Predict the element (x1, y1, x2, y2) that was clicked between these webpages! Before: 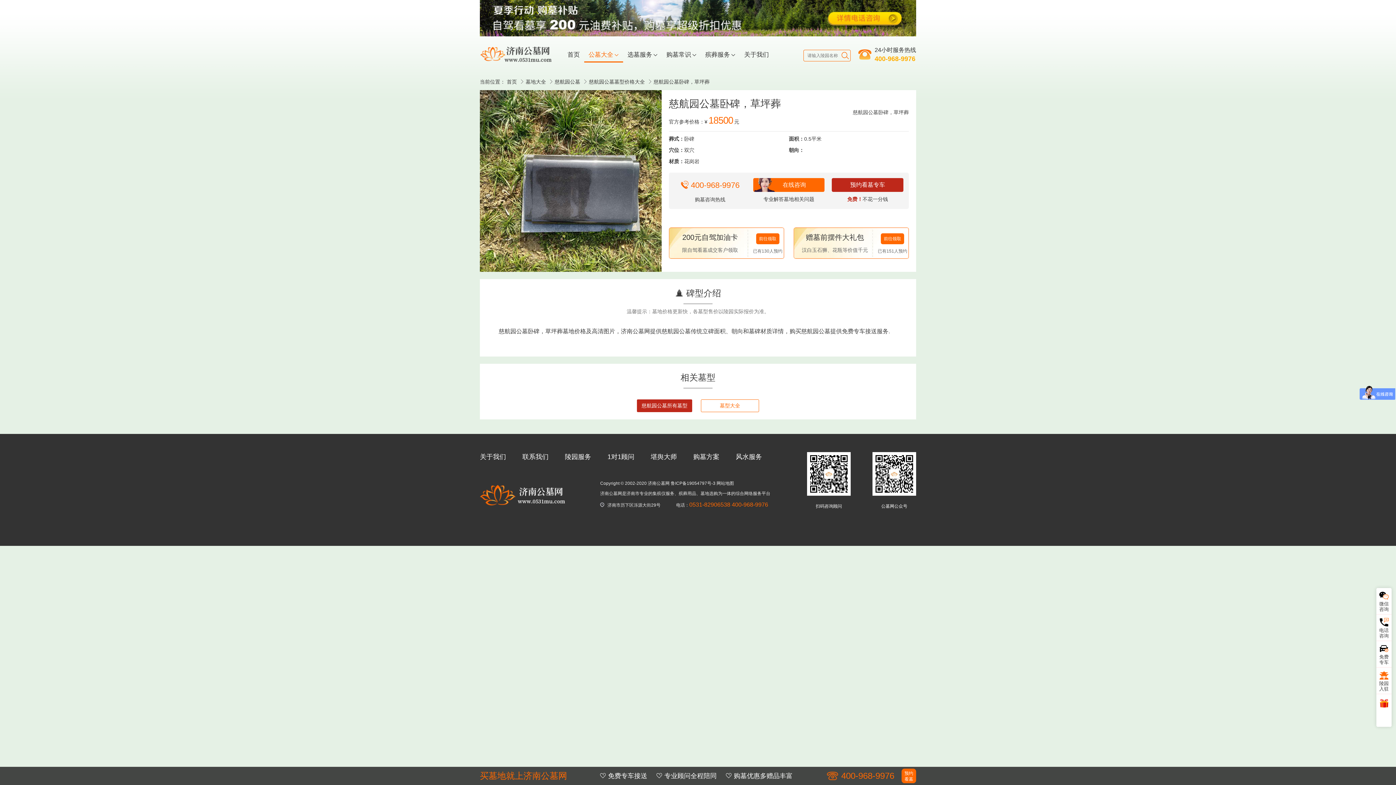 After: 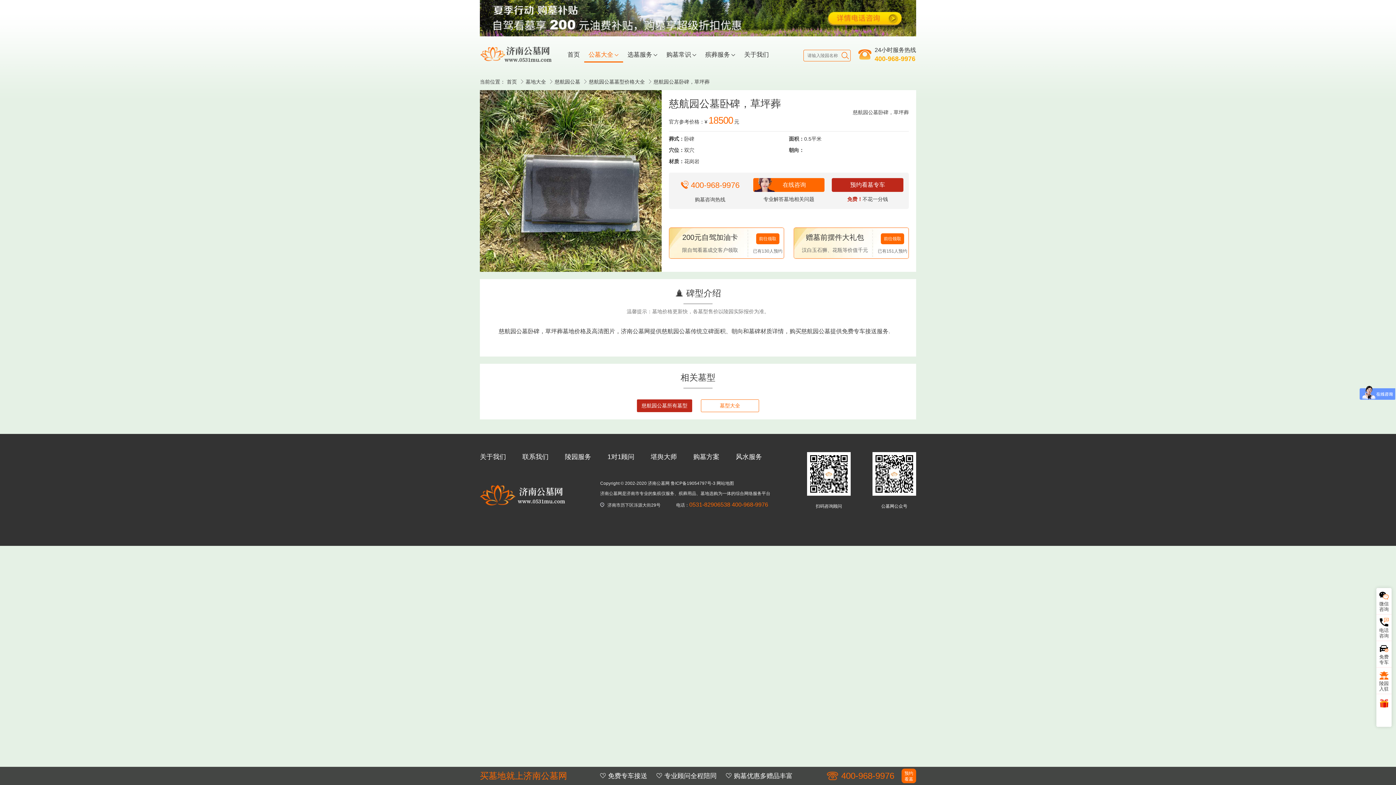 Action: bbox: (674, 178, 746, 192) label:  400-968-9976